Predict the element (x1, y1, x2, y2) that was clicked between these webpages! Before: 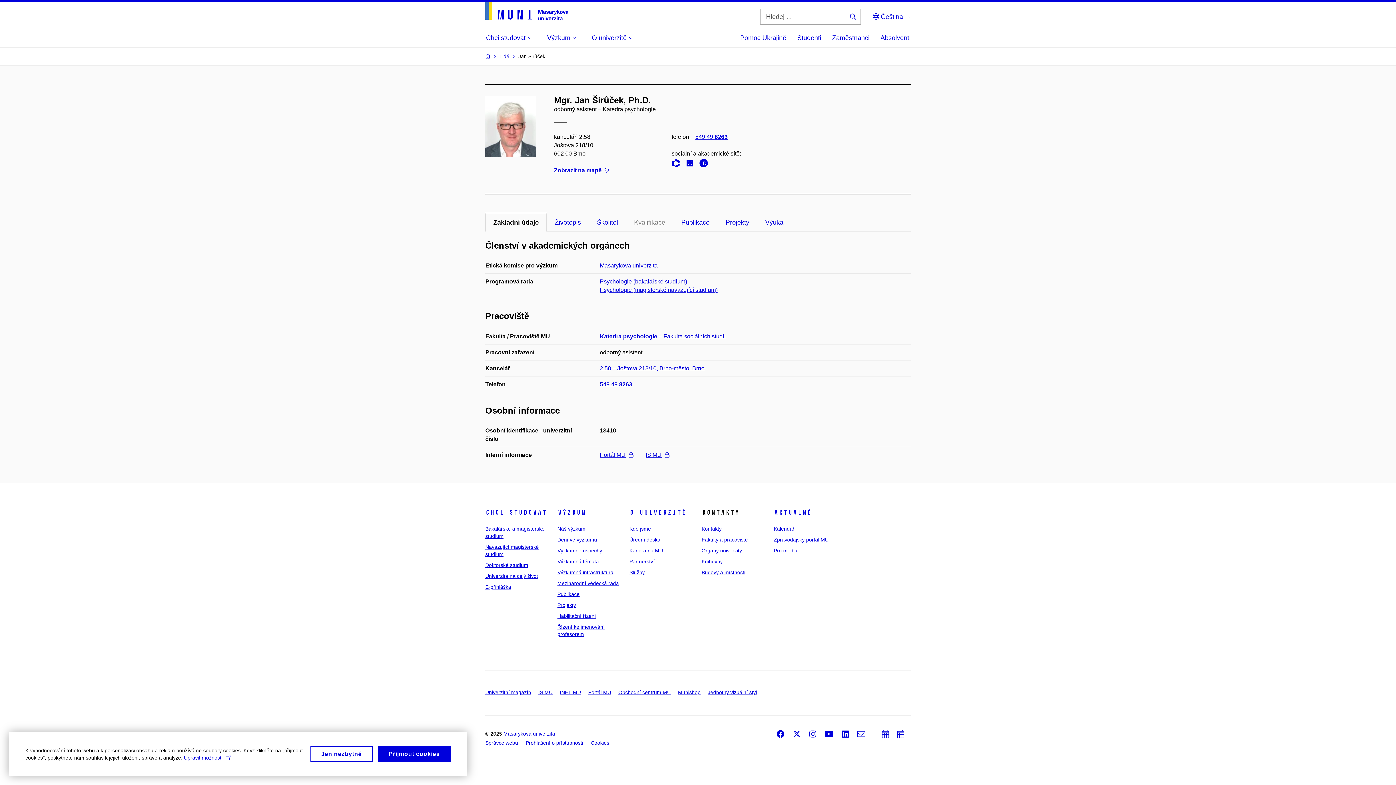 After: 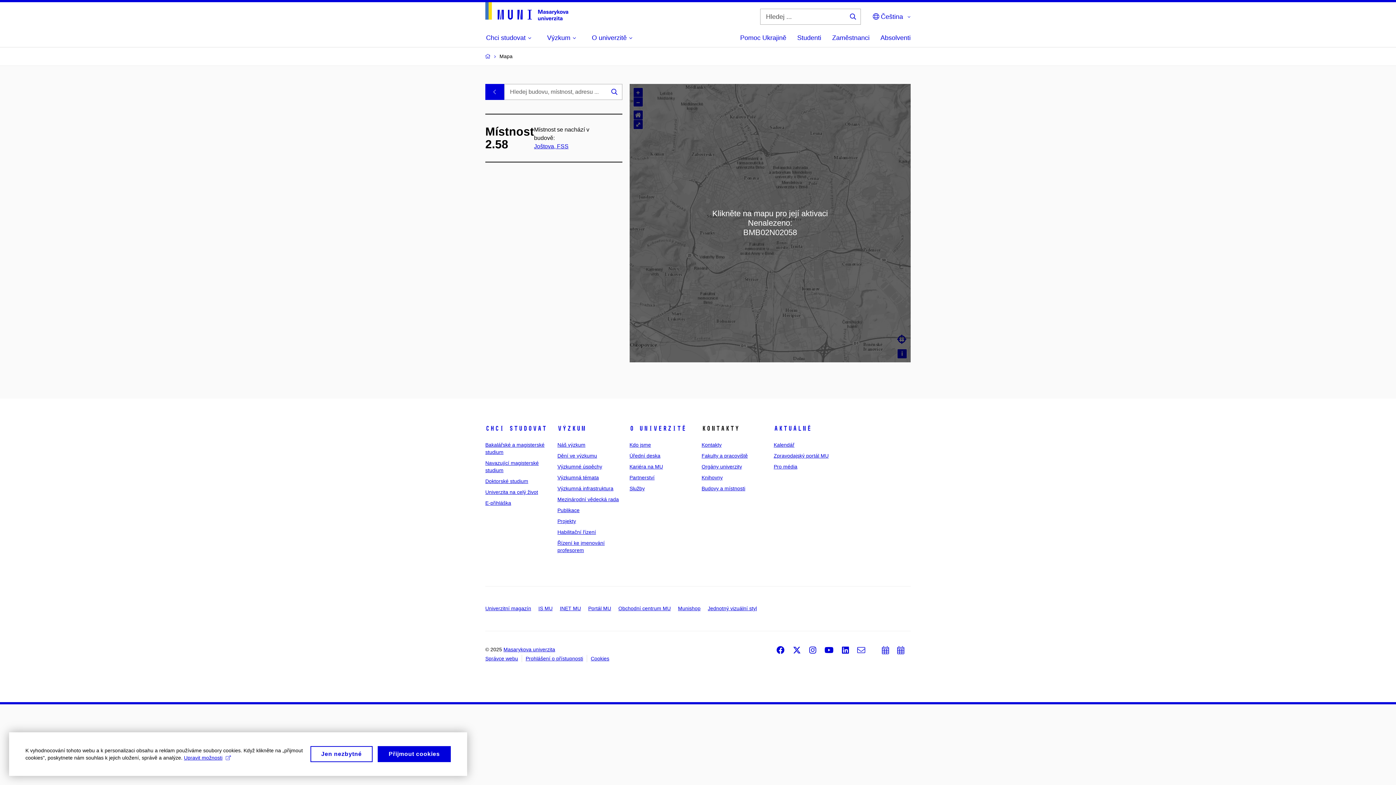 Action: bbox: (554, 166, 609, 174) label: Zobrazit na mapě